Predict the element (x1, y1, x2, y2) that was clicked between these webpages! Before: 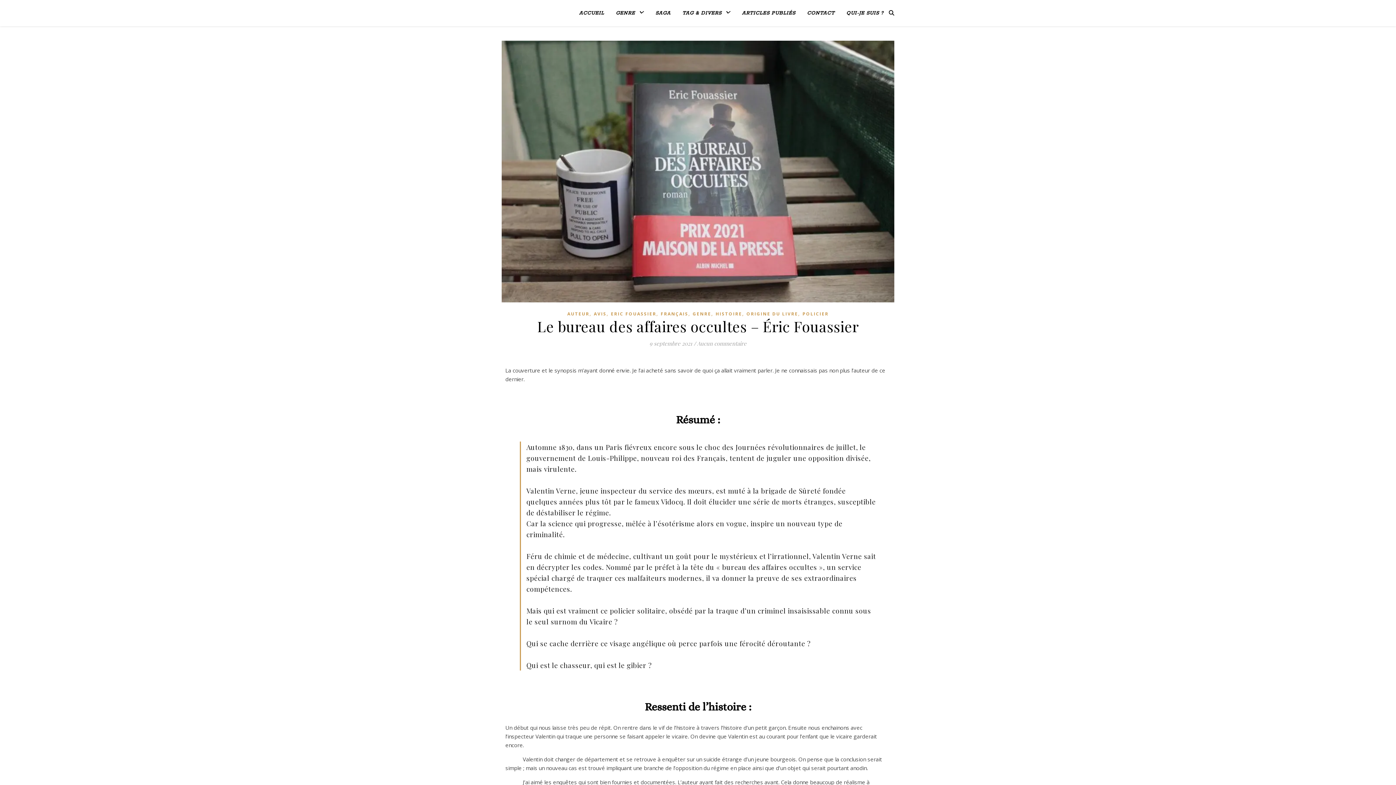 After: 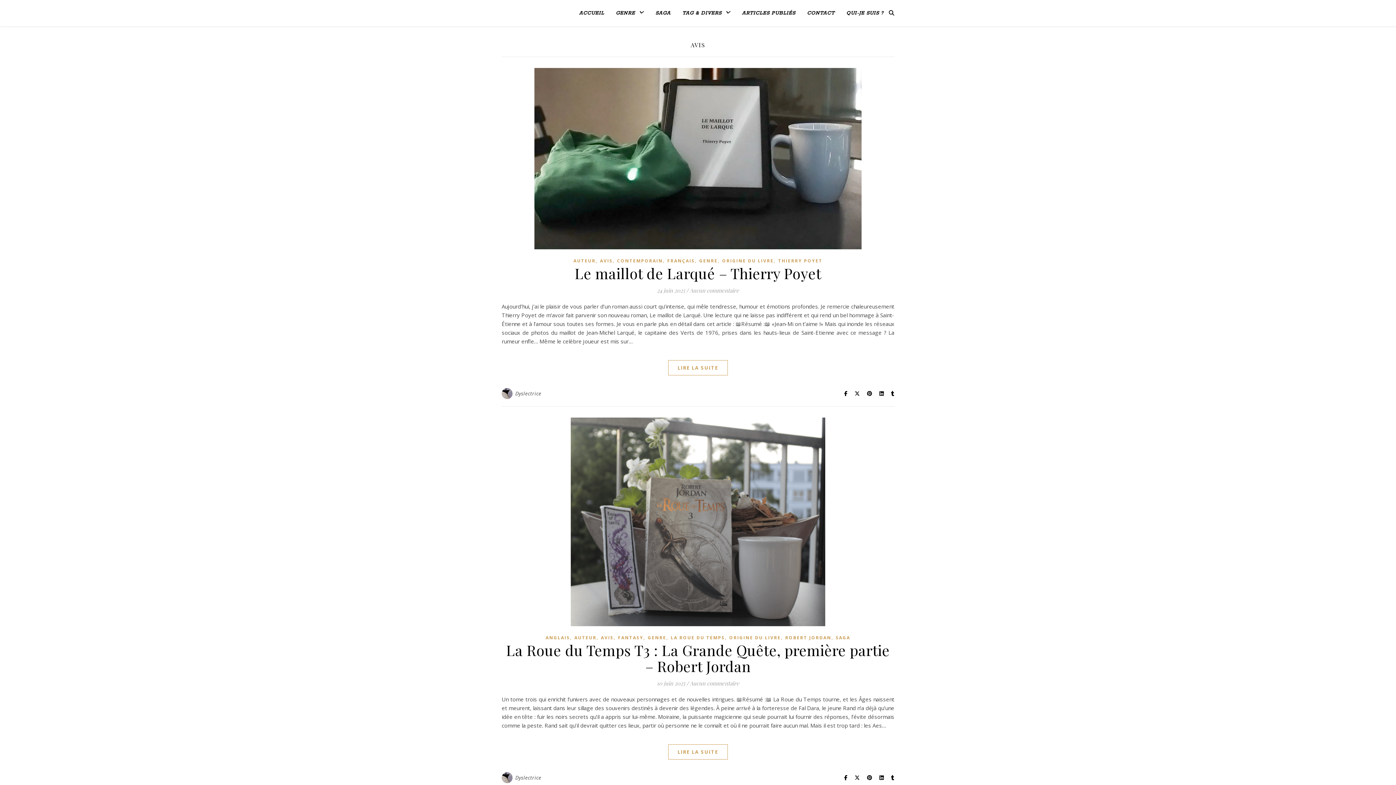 Action: bbox: (594, 309, 606, 318) label: AVIS